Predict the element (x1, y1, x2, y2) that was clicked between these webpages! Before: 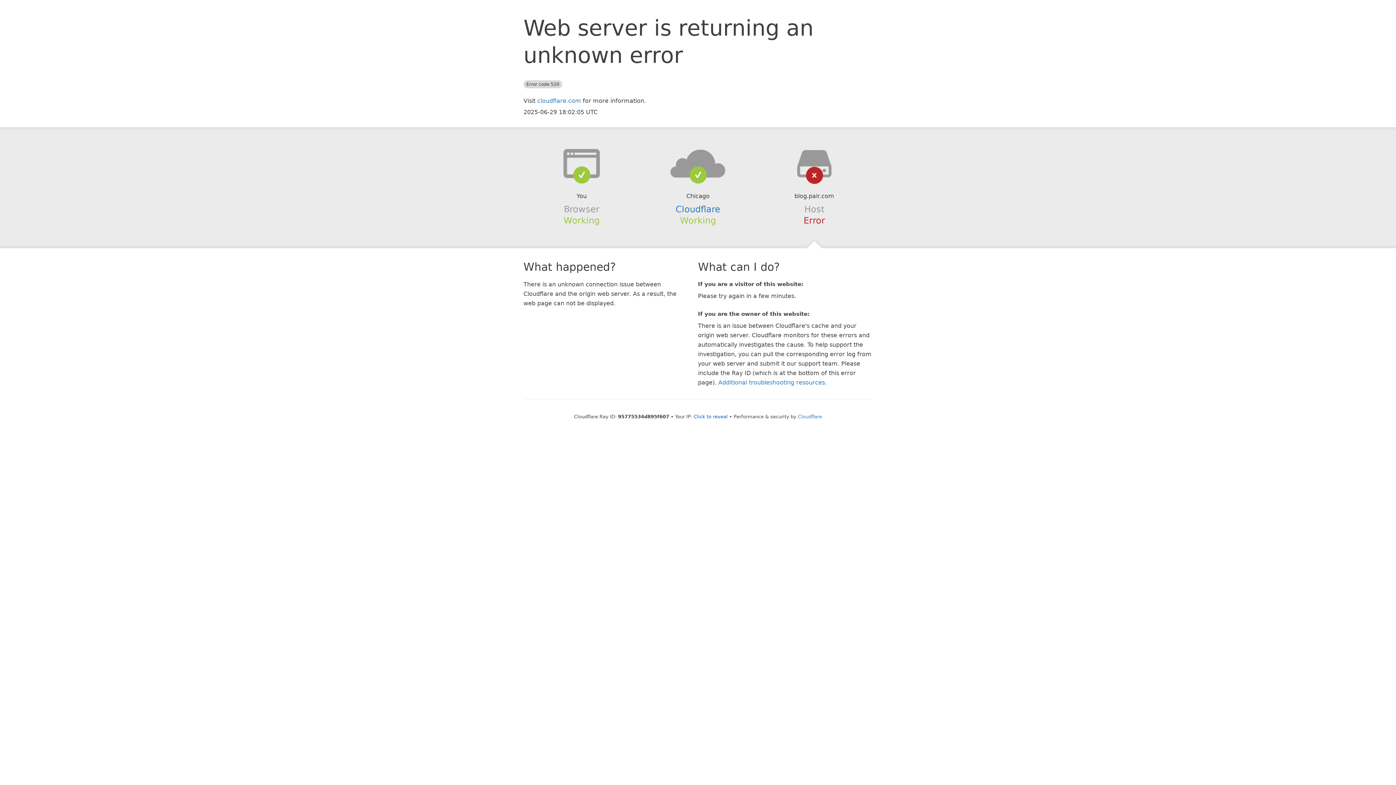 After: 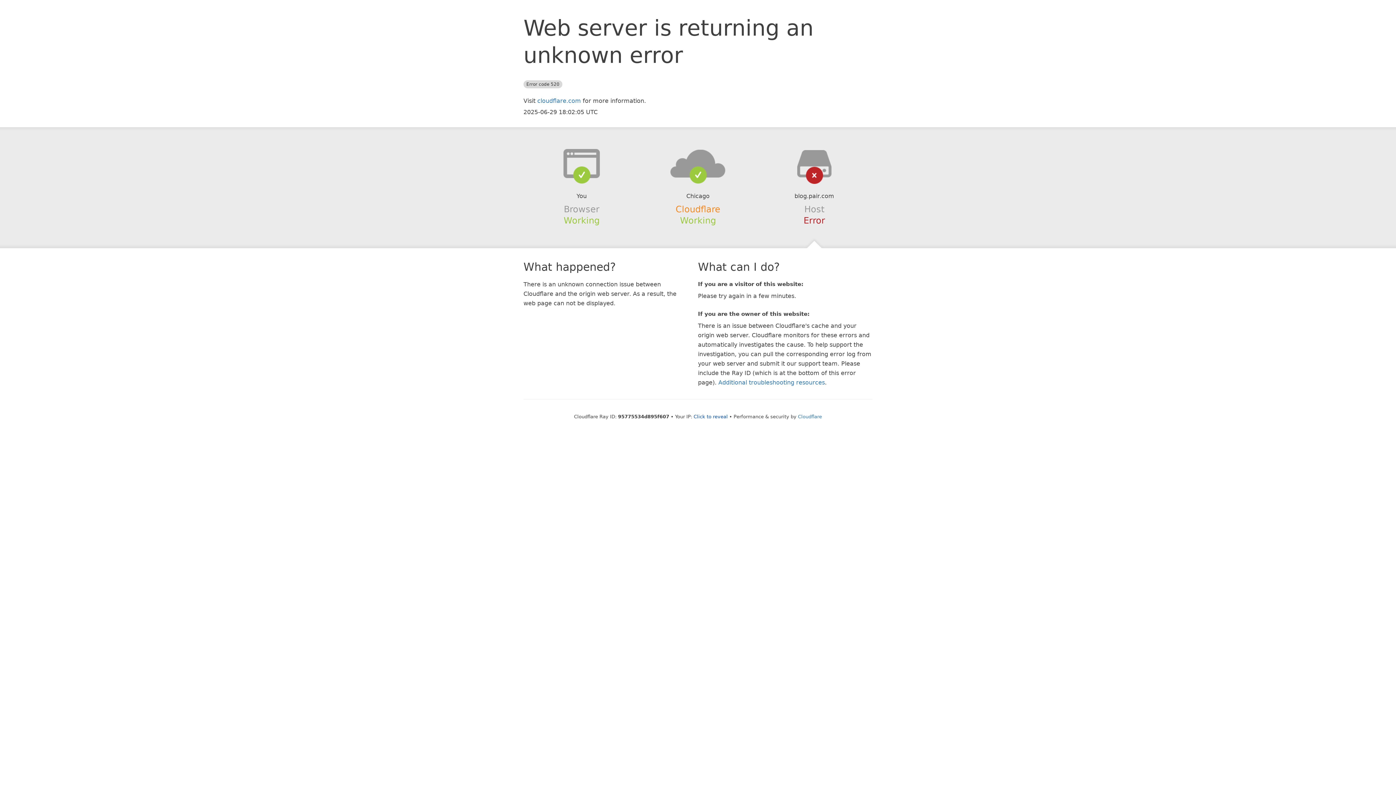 Action: label: Cloudflare bbox: (675, 204, 720, 214)